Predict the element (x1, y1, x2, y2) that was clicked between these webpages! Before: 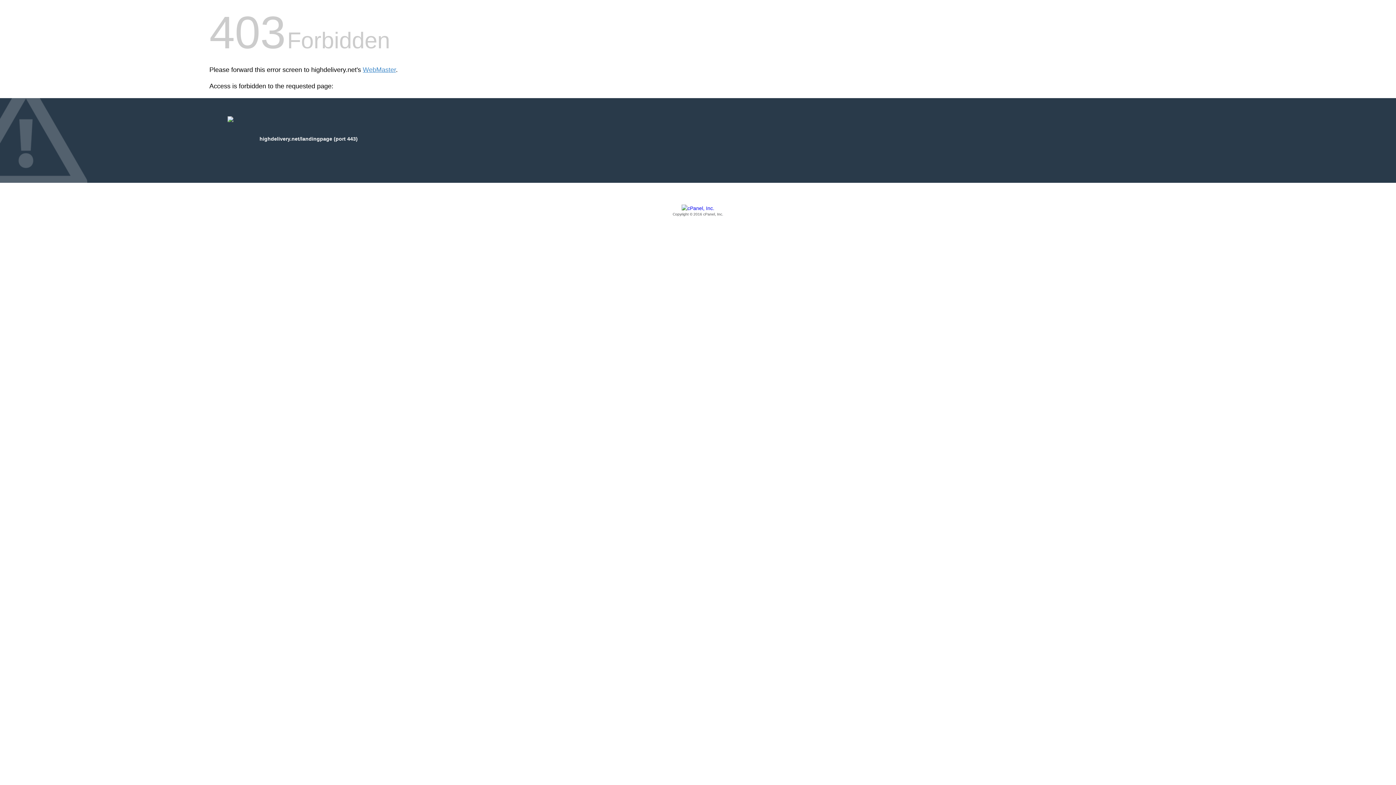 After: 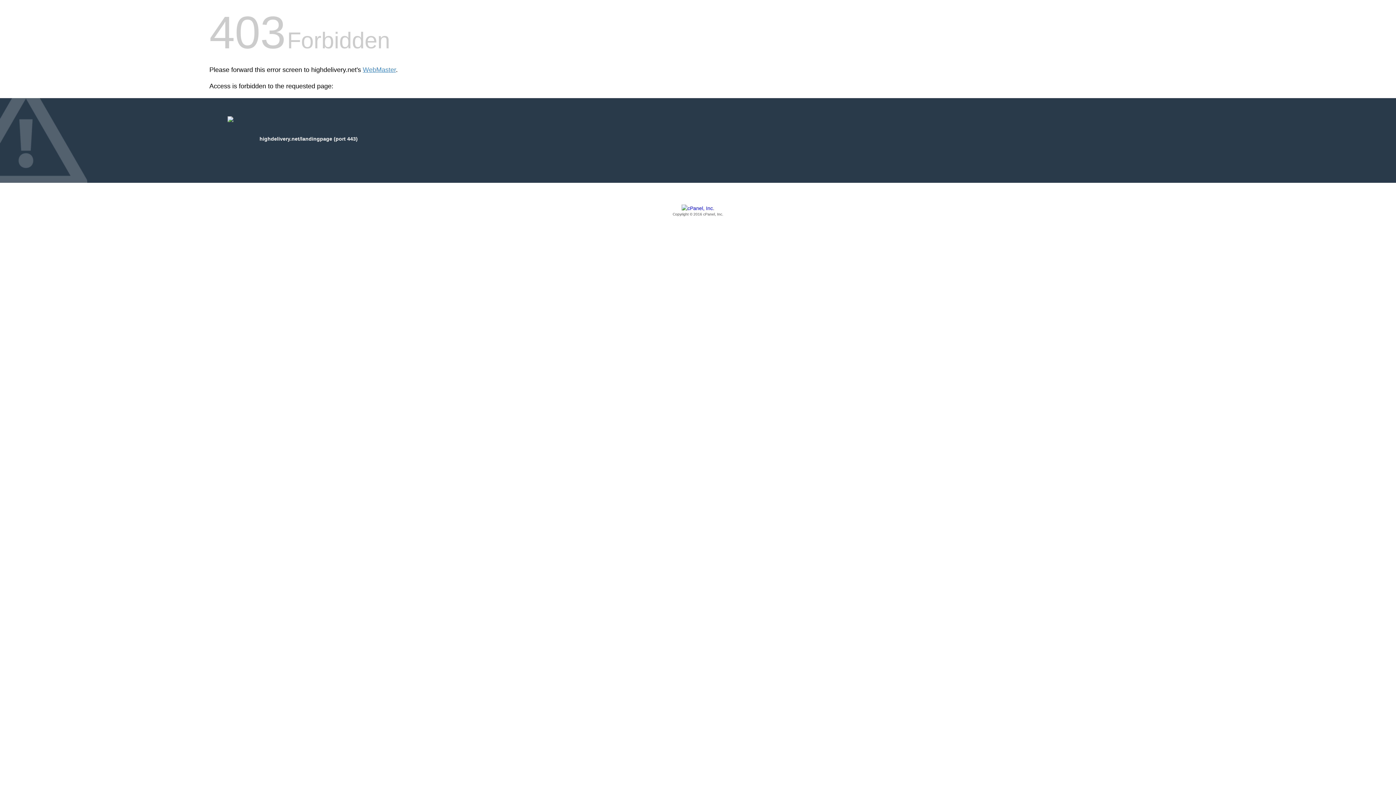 Action: bbox: (209, 205, 1186, 217) label: Copyright © 2016 cPanel, Inc.